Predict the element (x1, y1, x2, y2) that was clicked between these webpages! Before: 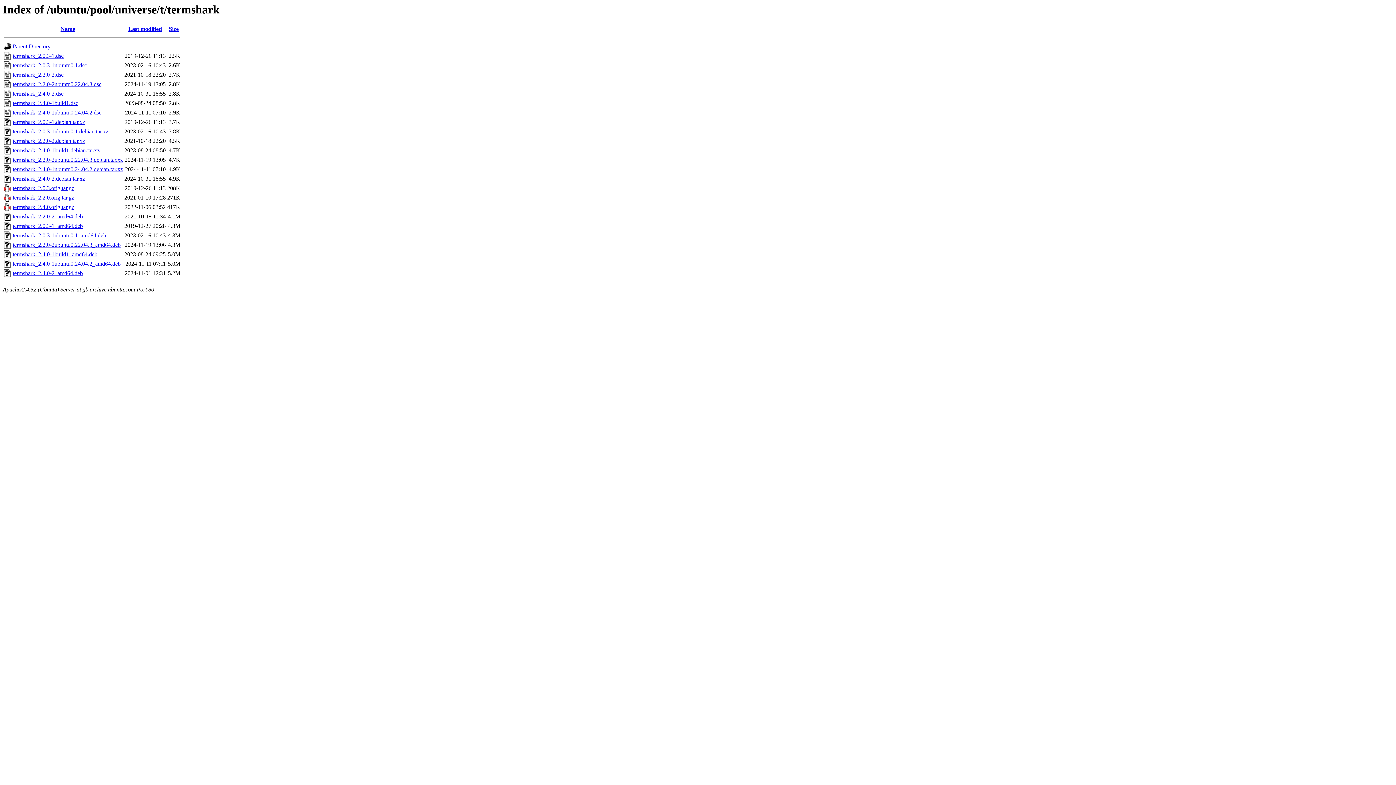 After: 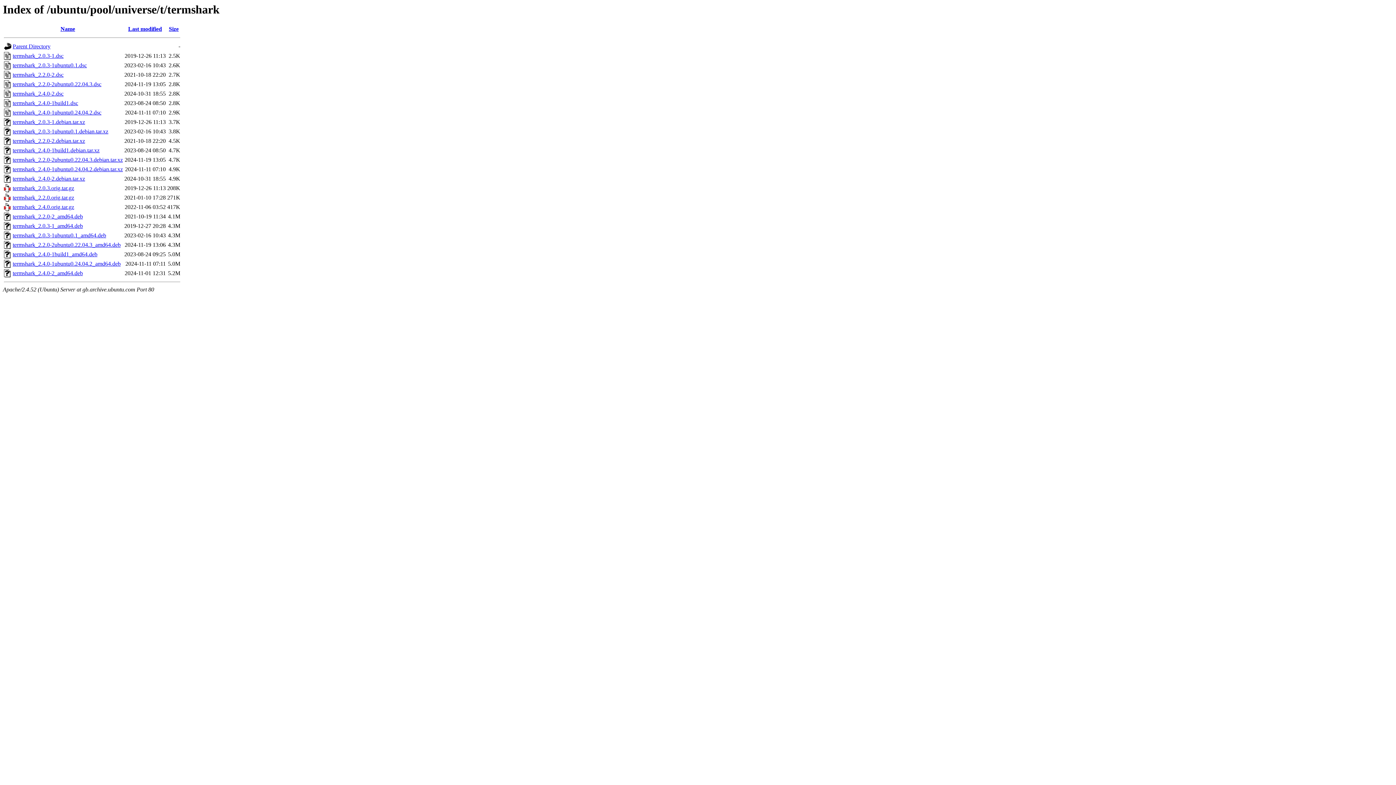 Action: bbox: (12, 156, 122, 163) label: termshark_2.2.0-2ubuntu0.22.04.3.debian.tar.xz